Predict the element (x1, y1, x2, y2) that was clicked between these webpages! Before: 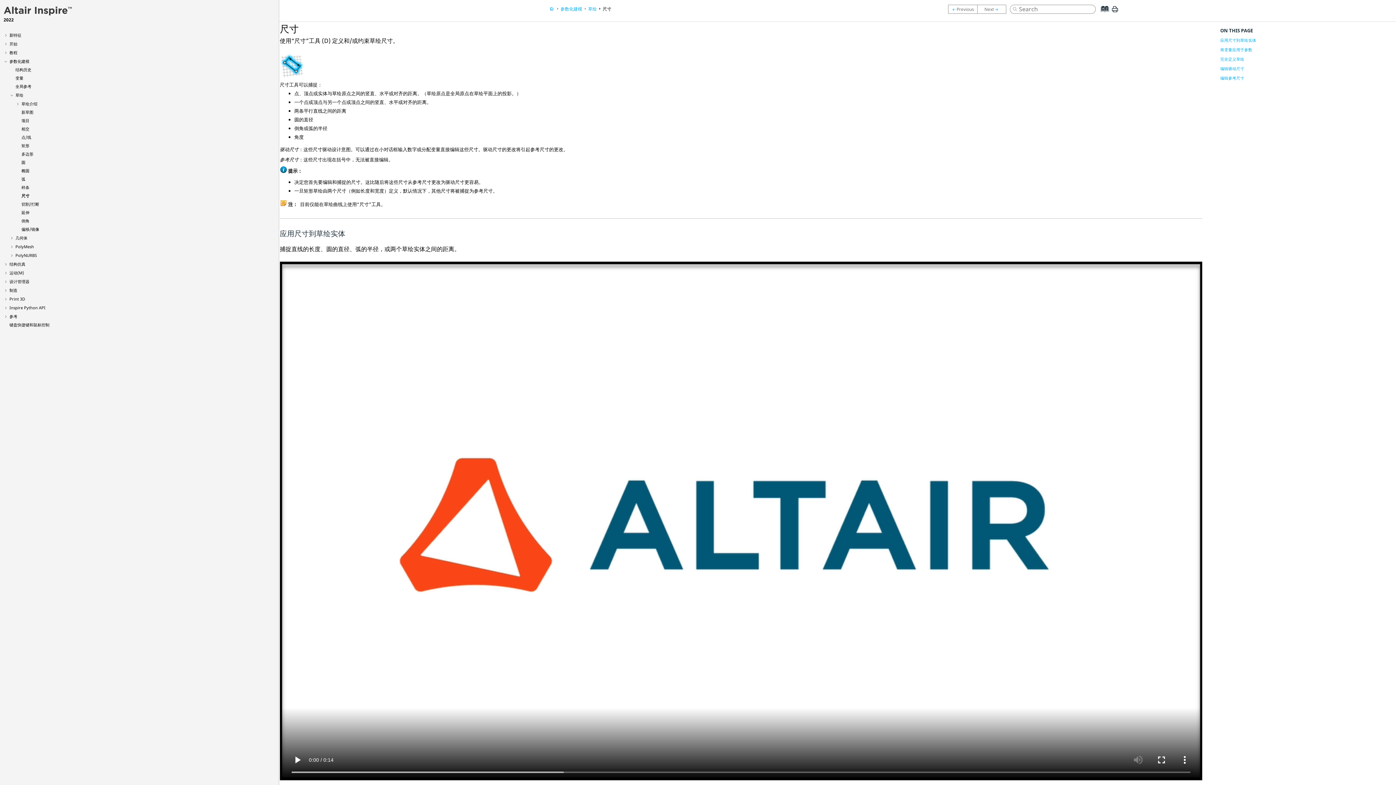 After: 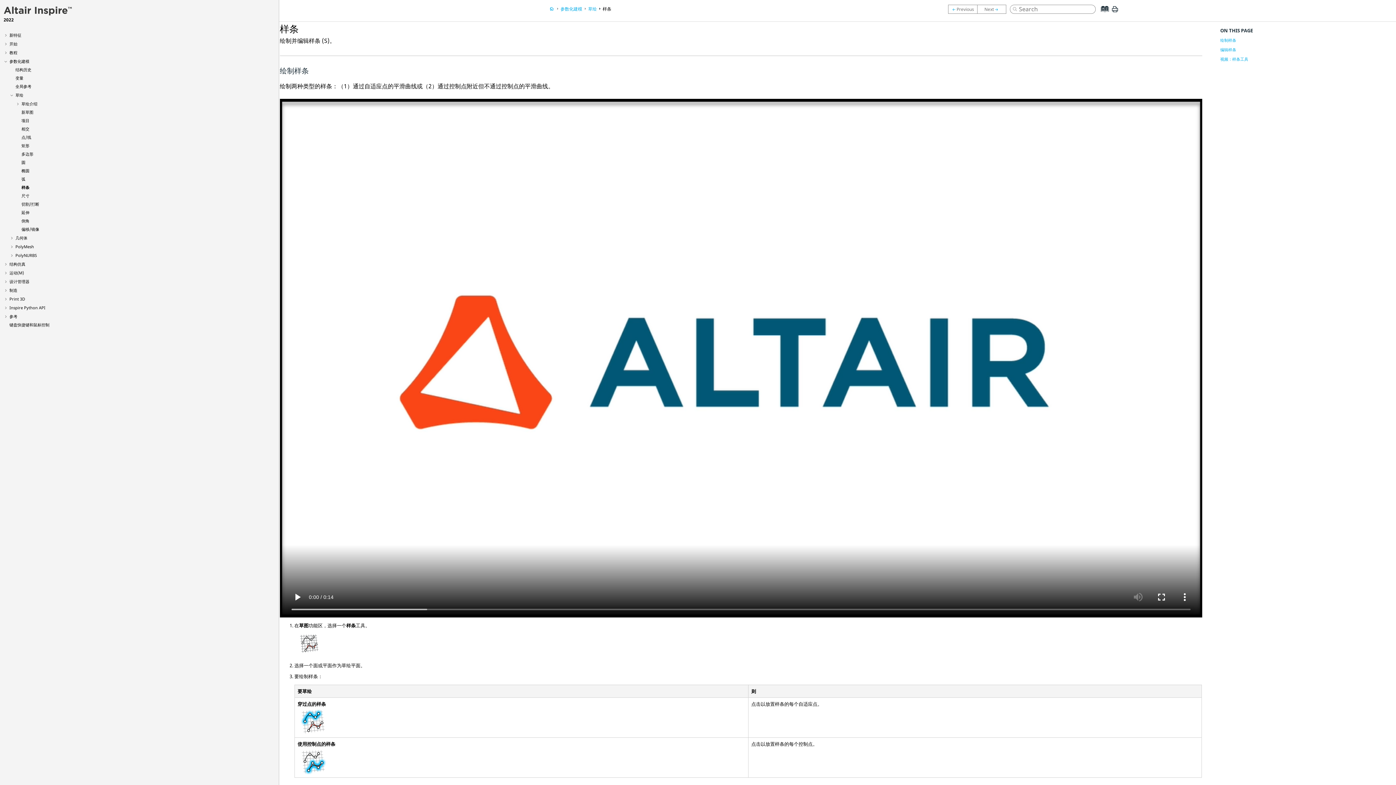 Action: bbox: (948, 4, 977, 13)